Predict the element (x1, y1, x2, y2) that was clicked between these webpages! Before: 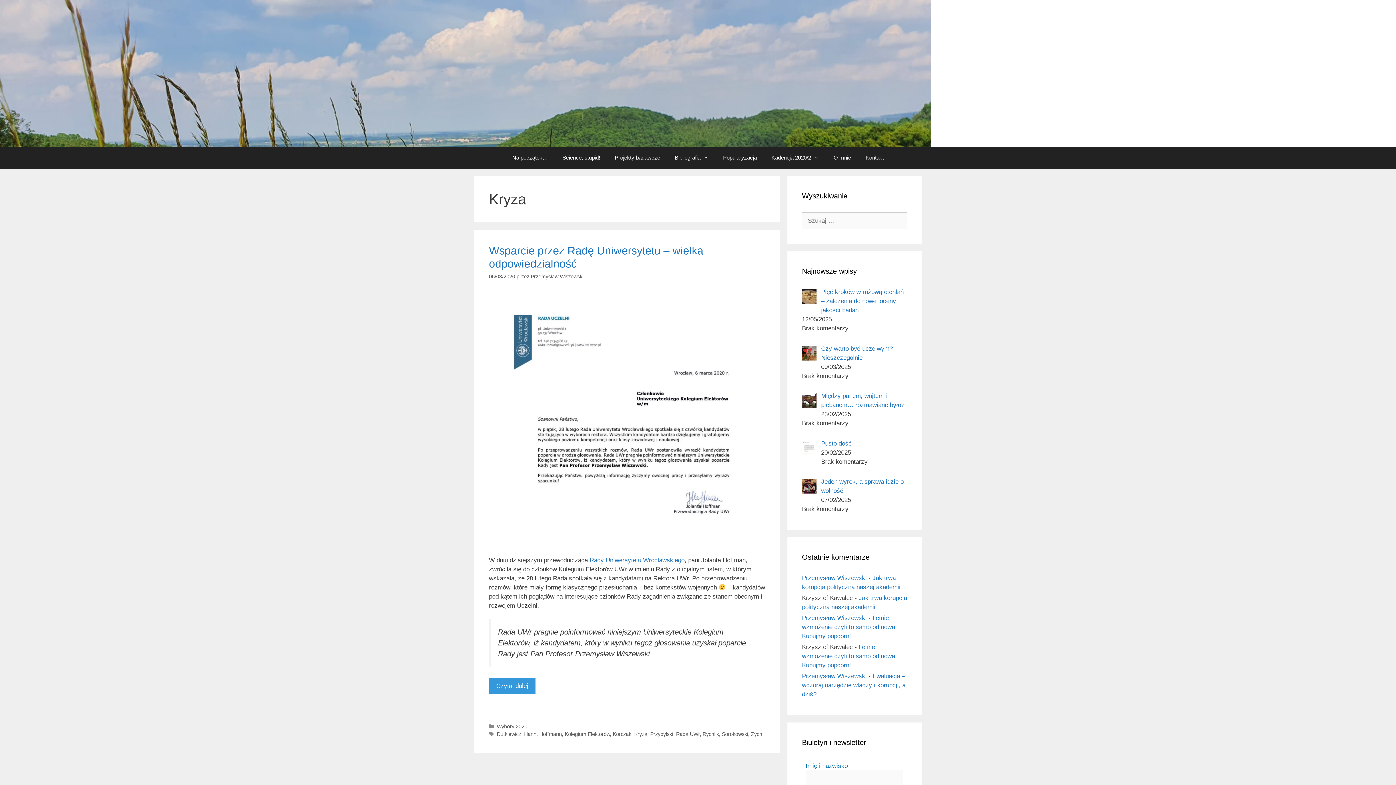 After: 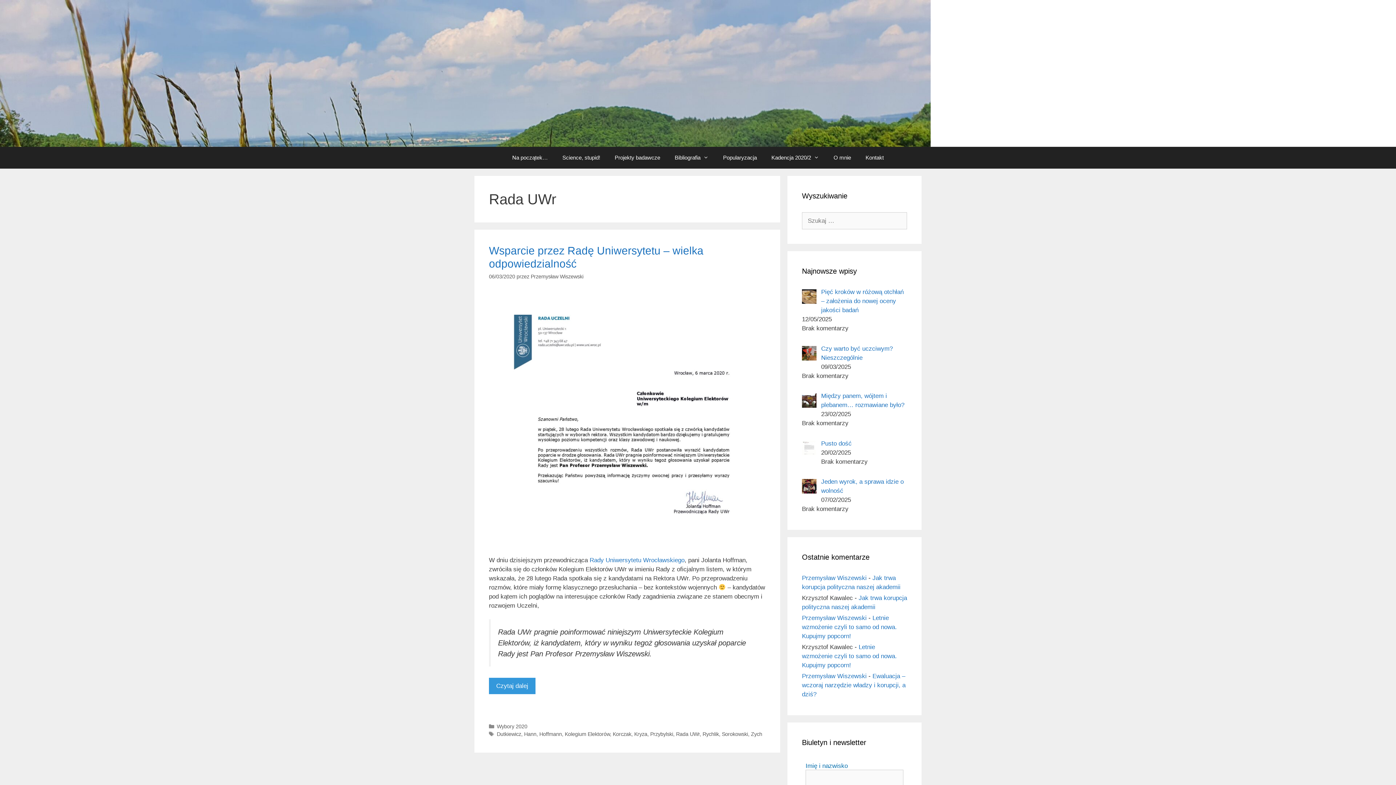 Action: bbox: (676, 731, 699, 737) label: Rada UWr